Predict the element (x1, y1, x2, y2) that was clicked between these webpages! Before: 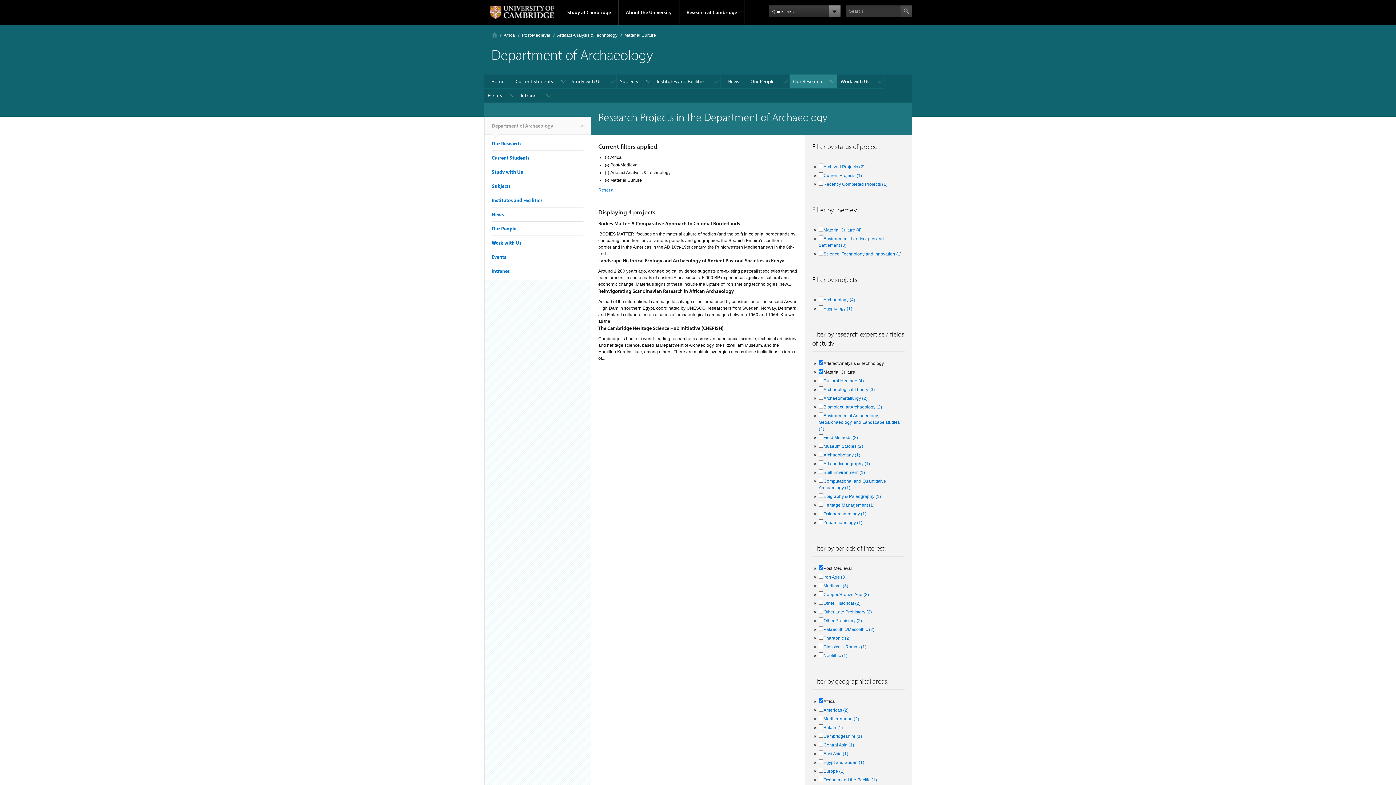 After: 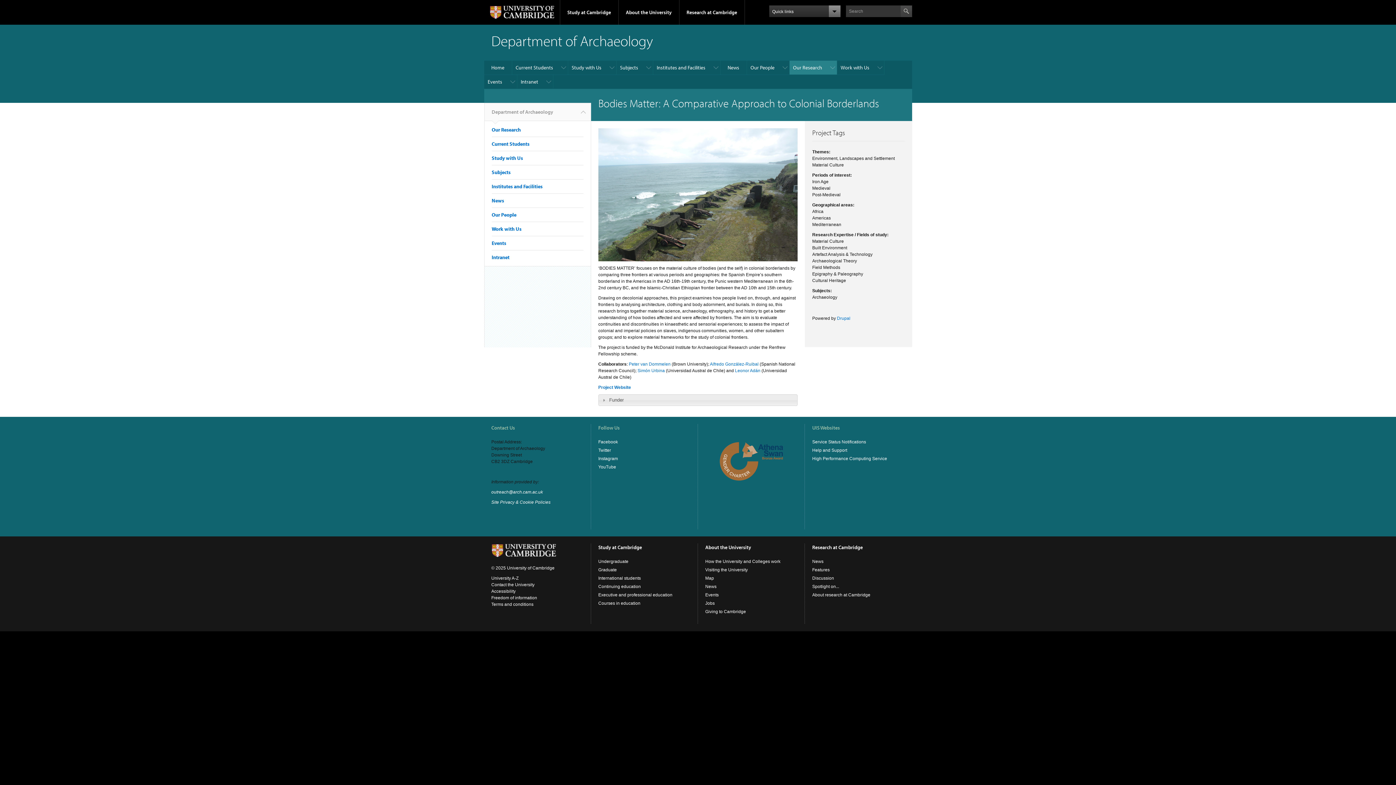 Action: bbox: (598, 220, 740, 226) label: Bodies Matter: A Comparative Approach to Colonial Borderlands